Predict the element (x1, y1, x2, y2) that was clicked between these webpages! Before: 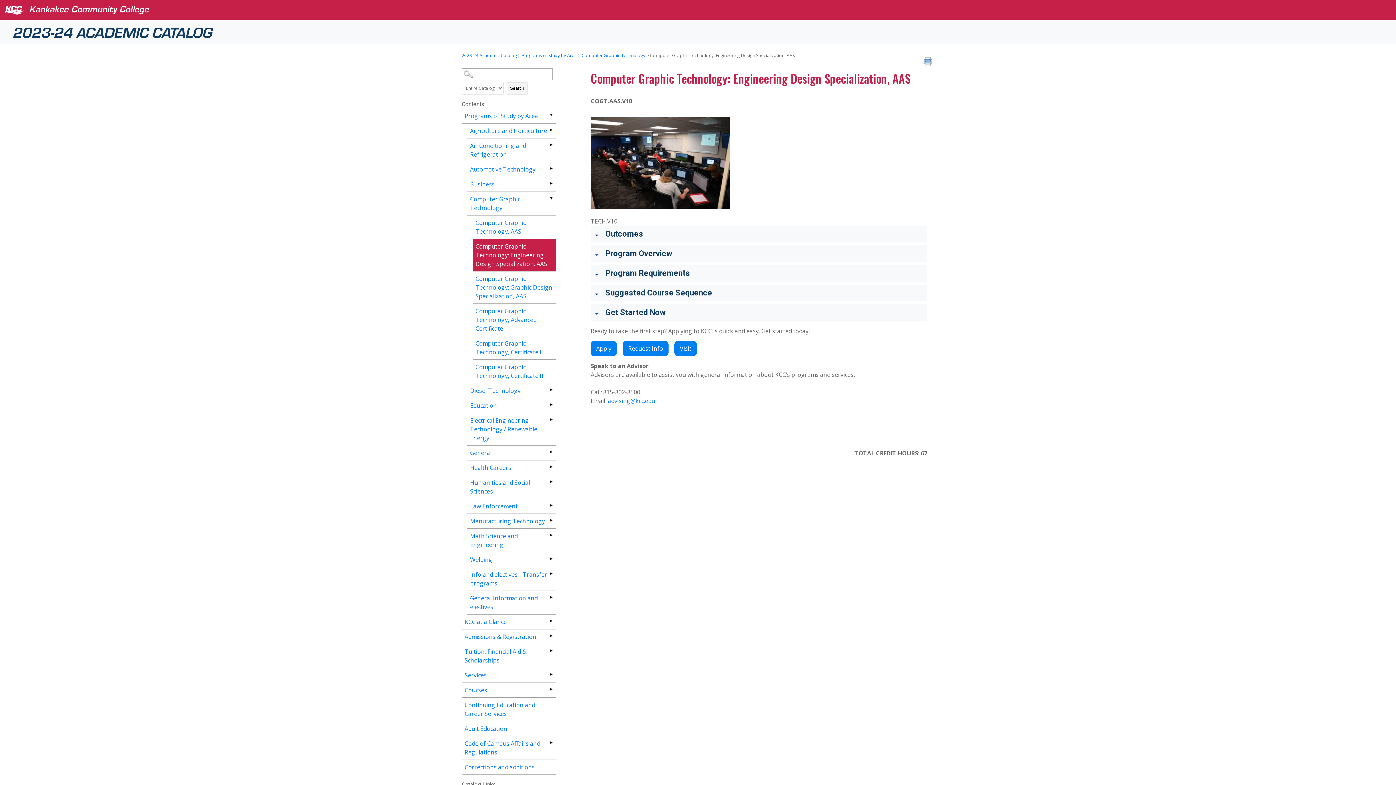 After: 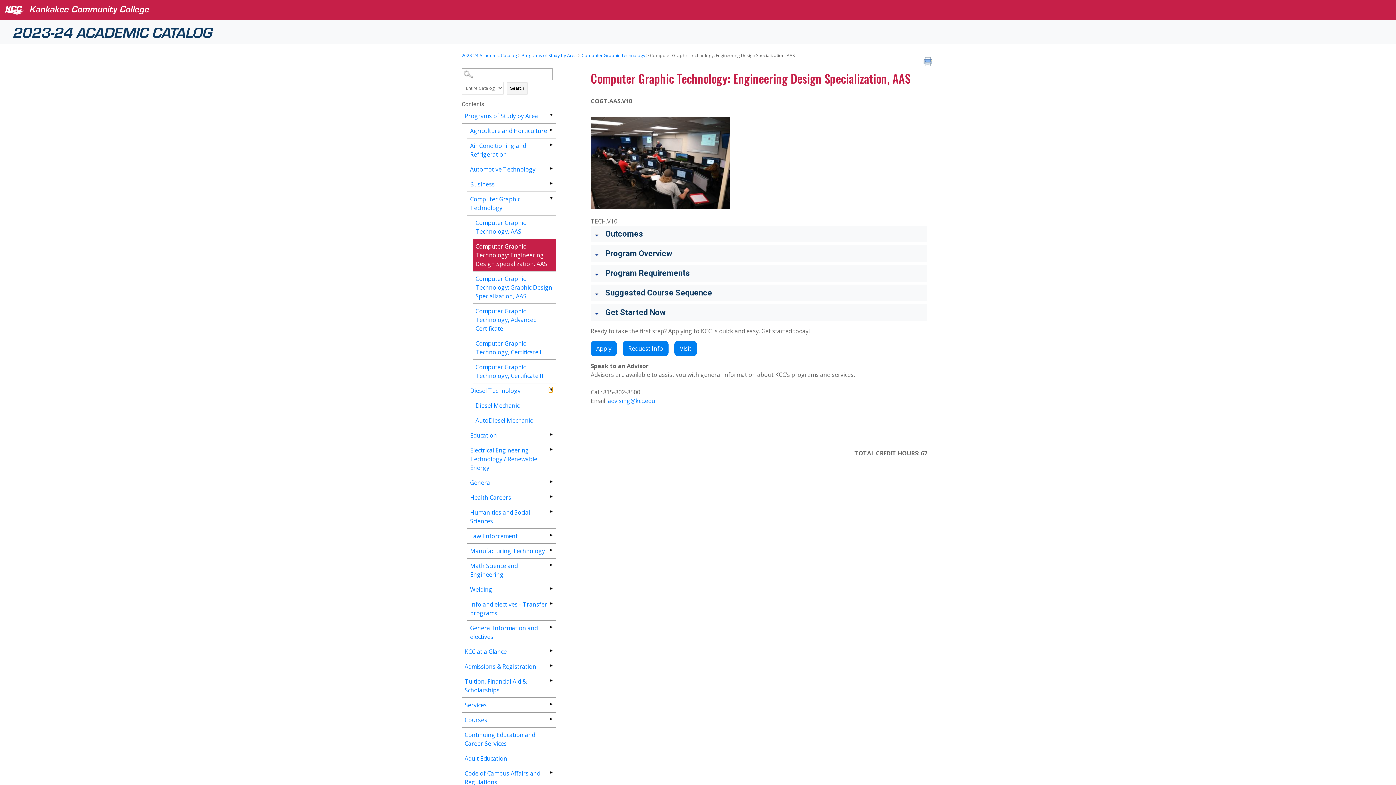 Action: bbox: (549, 387, 552, 392) label: Show More of Diesel Technology